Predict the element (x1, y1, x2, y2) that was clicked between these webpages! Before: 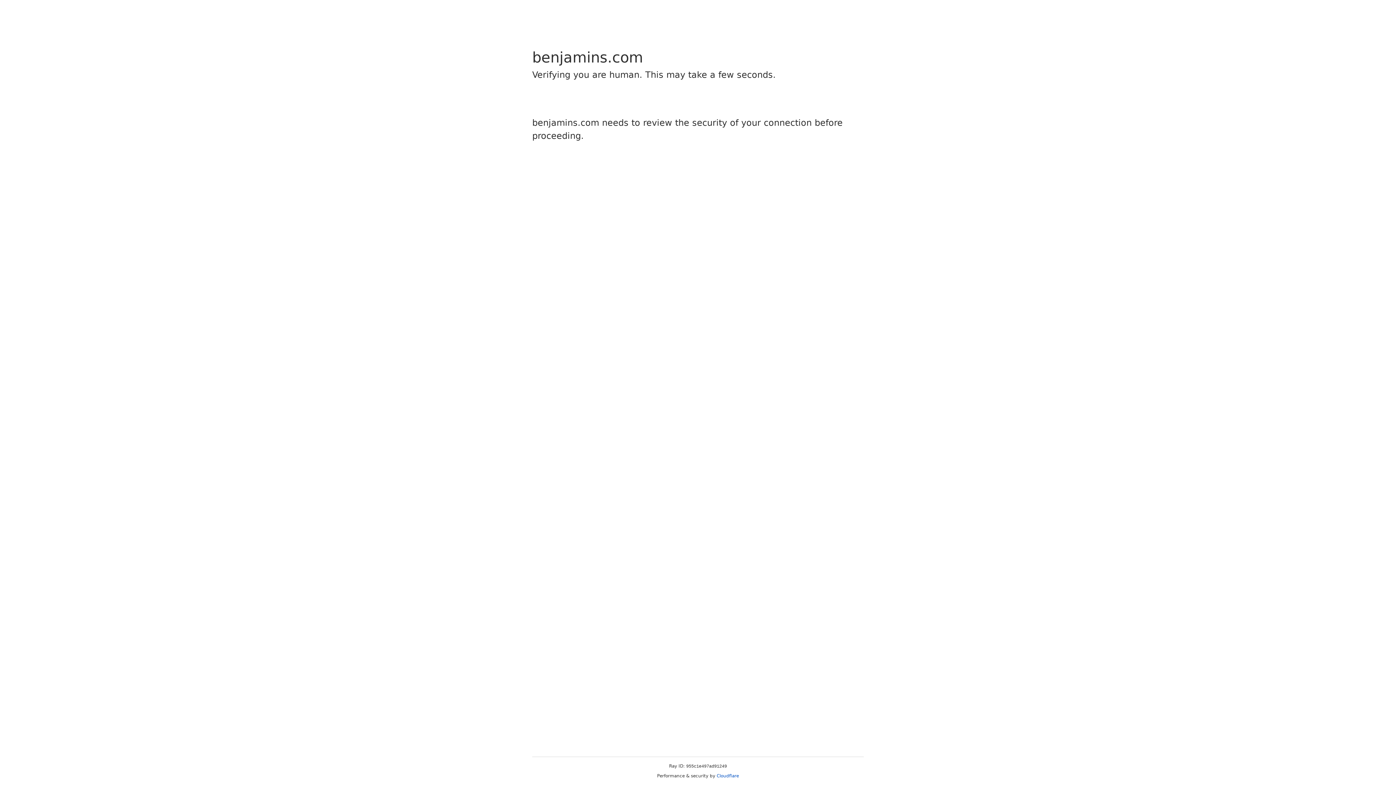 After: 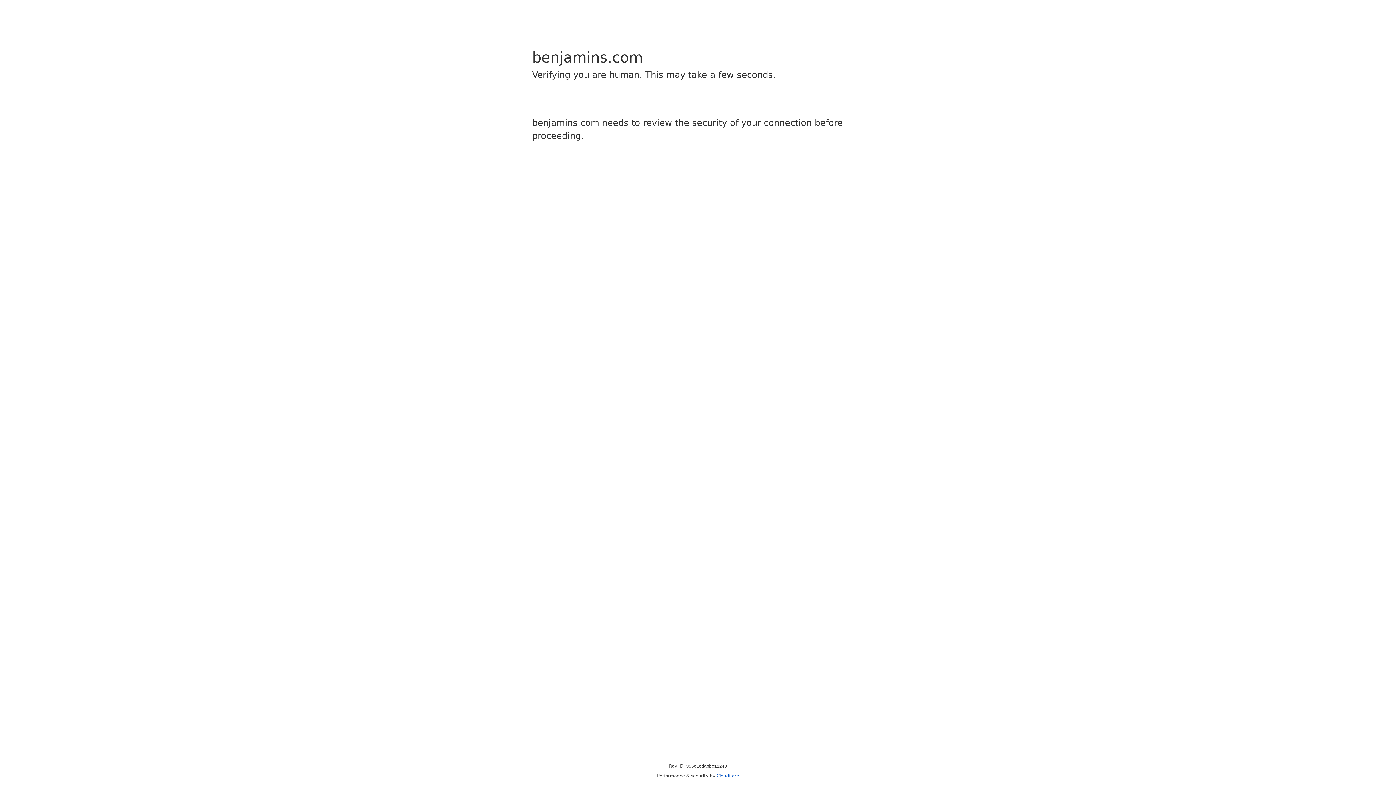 Action: label: Cloudflare bbox: (716, 773, 739, 778)